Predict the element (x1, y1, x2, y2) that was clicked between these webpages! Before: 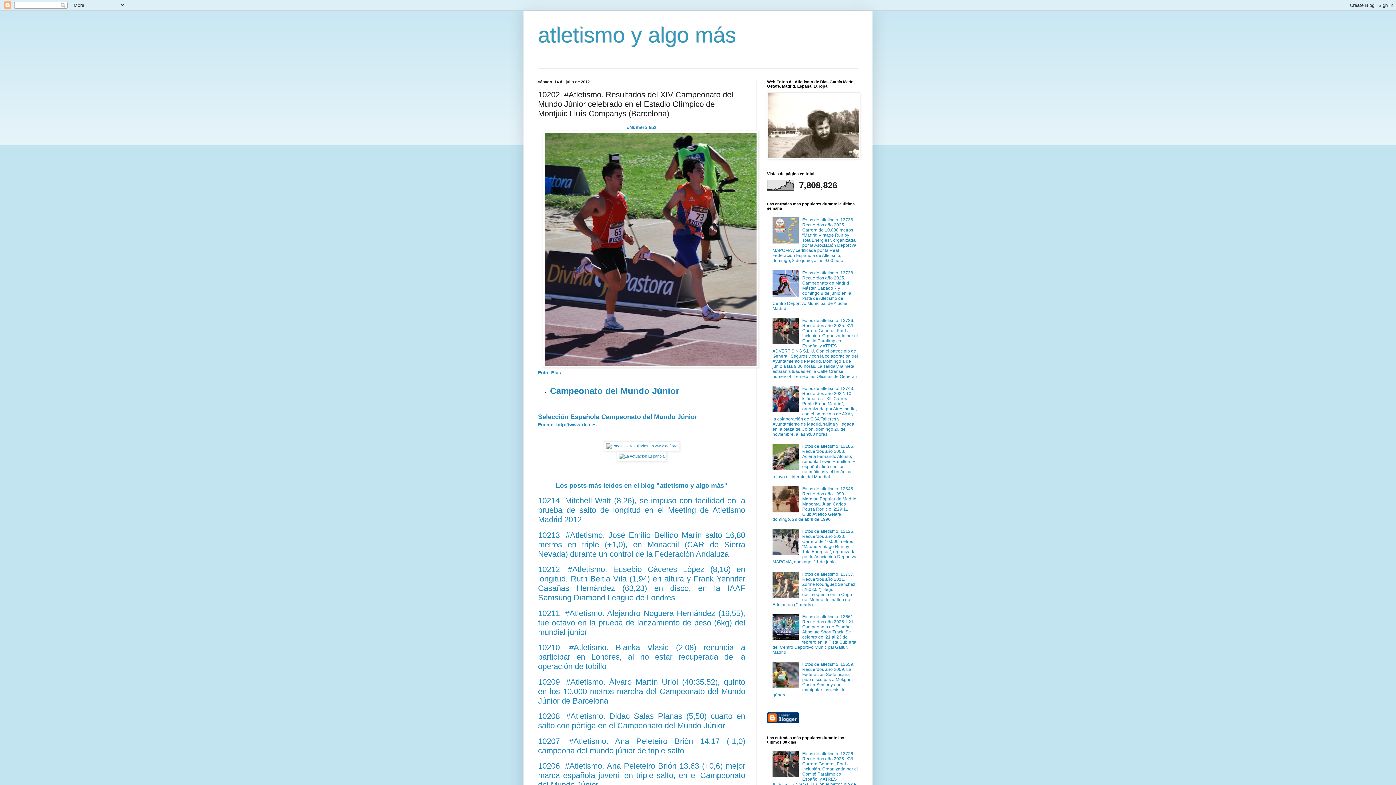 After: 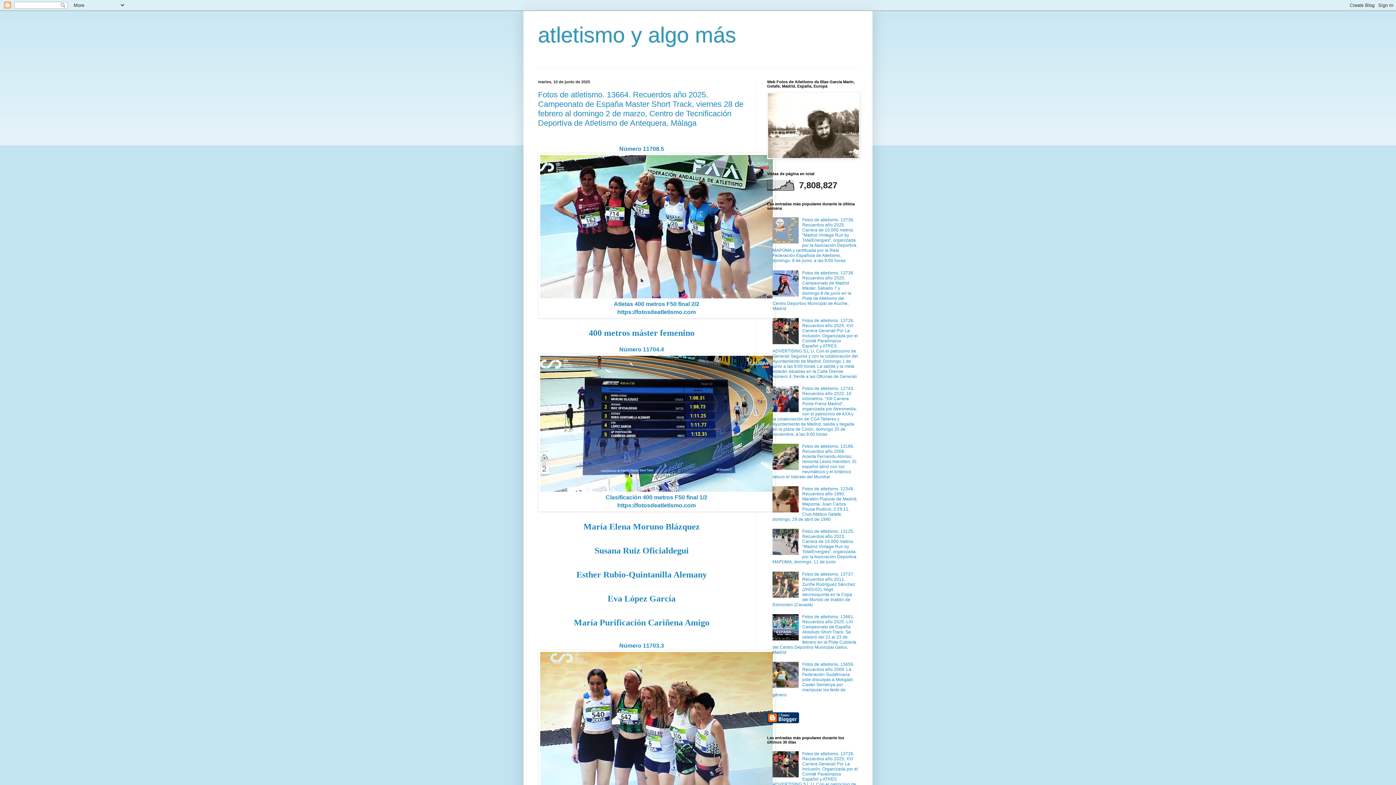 Action: label: atletismo y algo más bbox: (538, 22, 736, 47)